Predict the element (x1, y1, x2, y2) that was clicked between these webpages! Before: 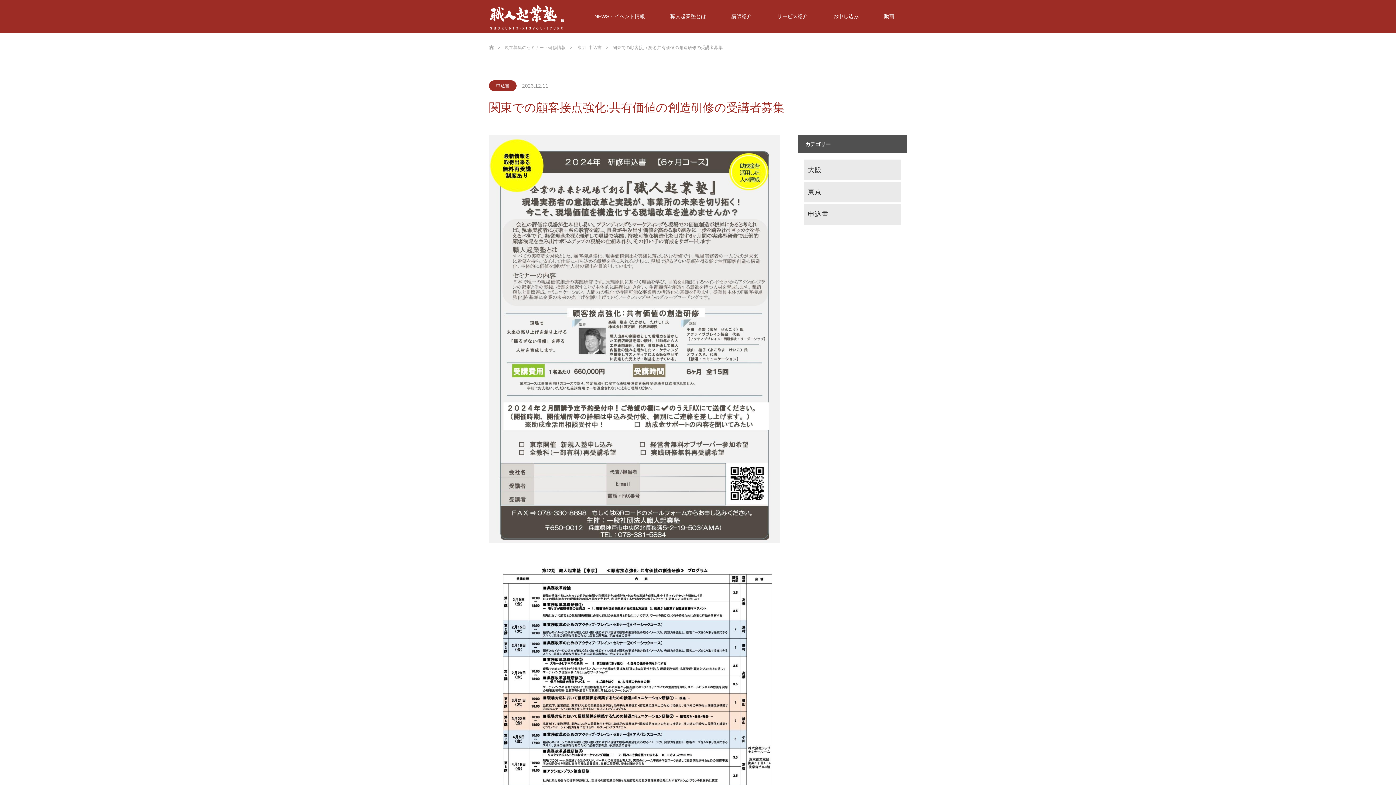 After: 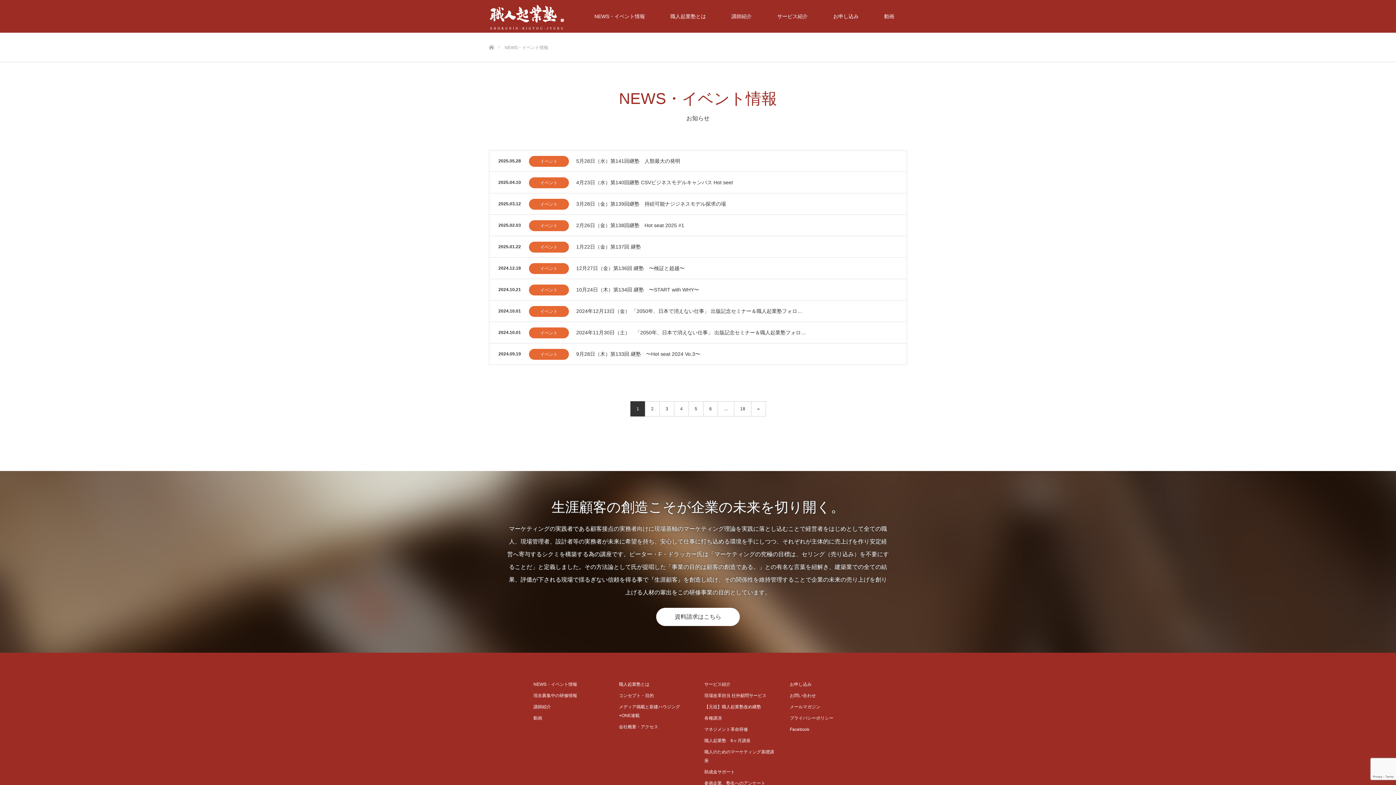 Action: bbox: (581, 0, 657, 32) label: NEWS・イベント情報